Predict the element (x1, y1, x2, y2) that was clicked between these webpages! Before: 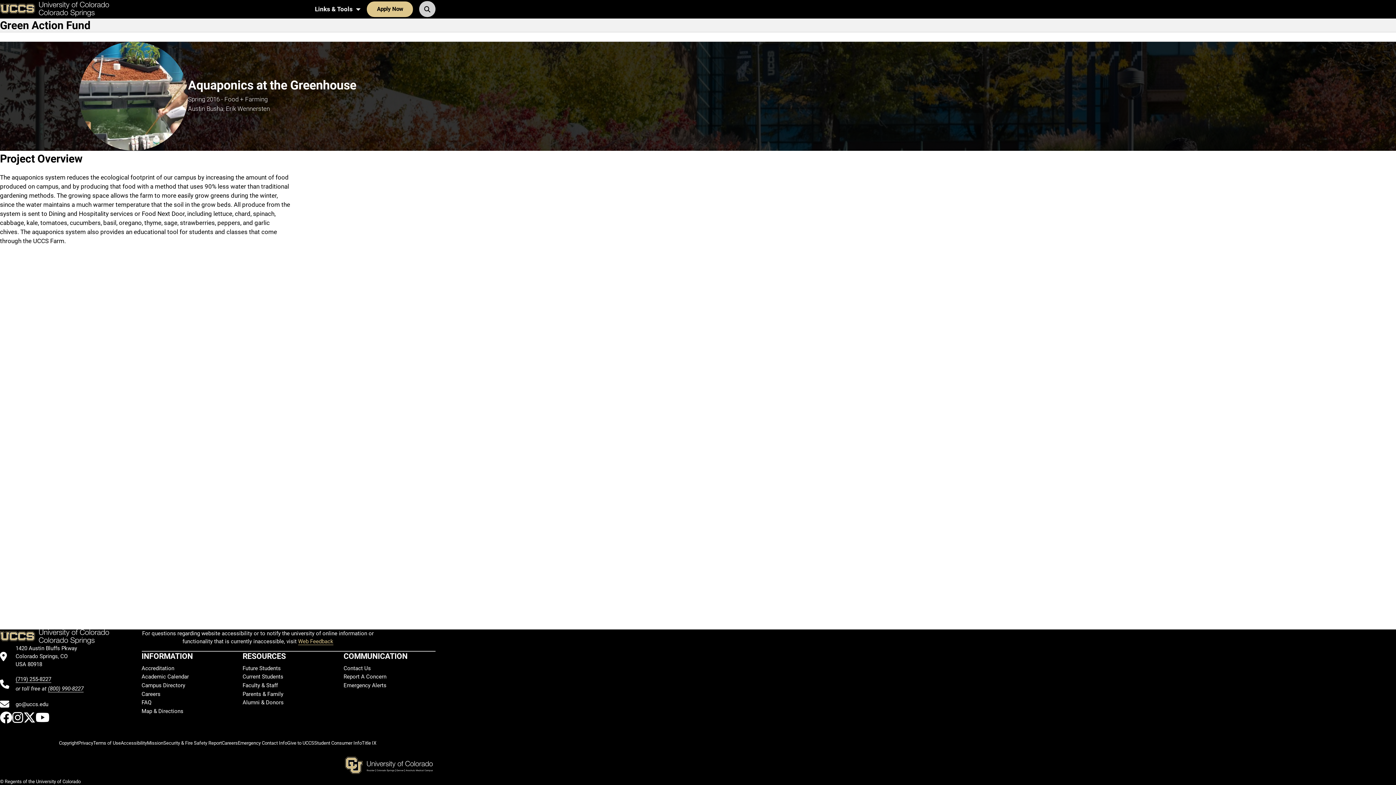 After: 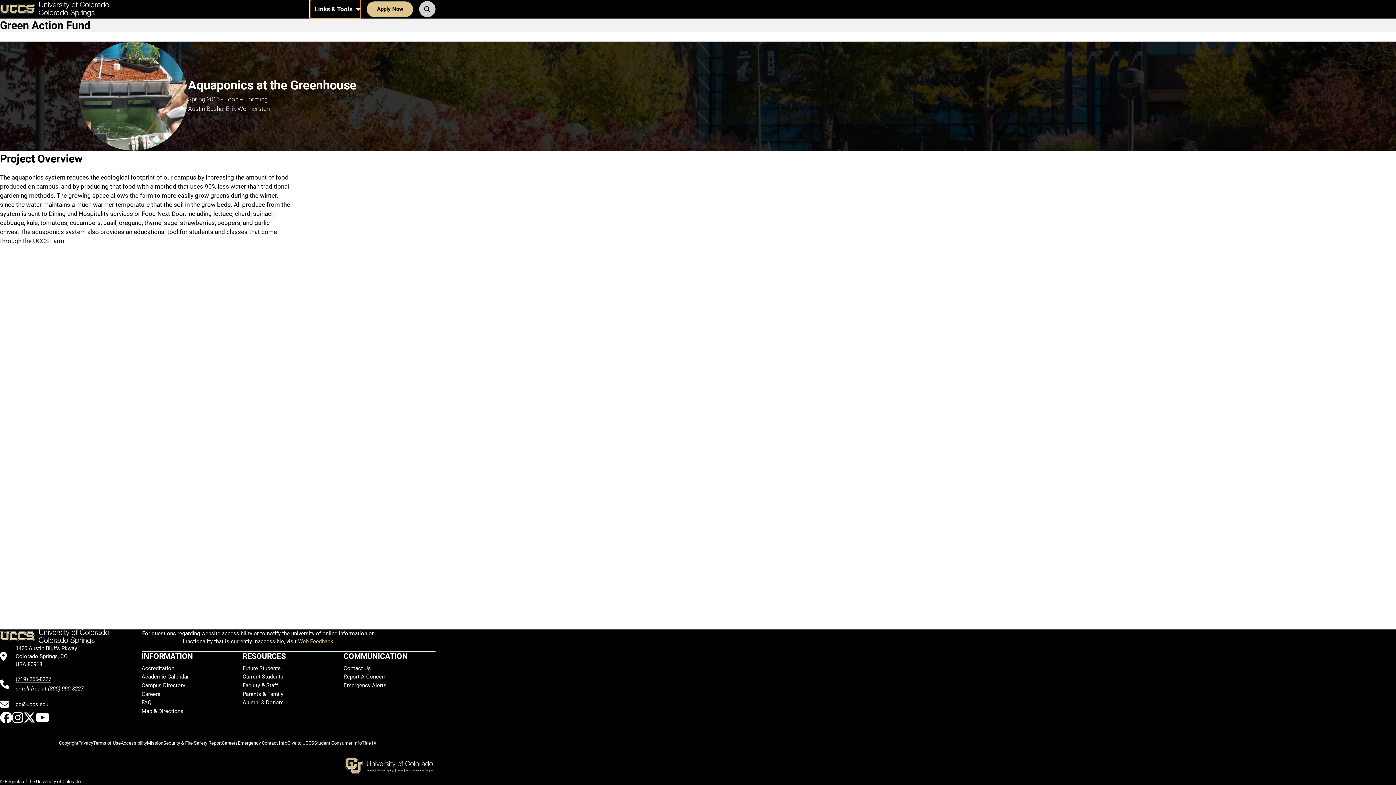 Action: bbox: (310, 0, 360, 18) label: Links & Tools